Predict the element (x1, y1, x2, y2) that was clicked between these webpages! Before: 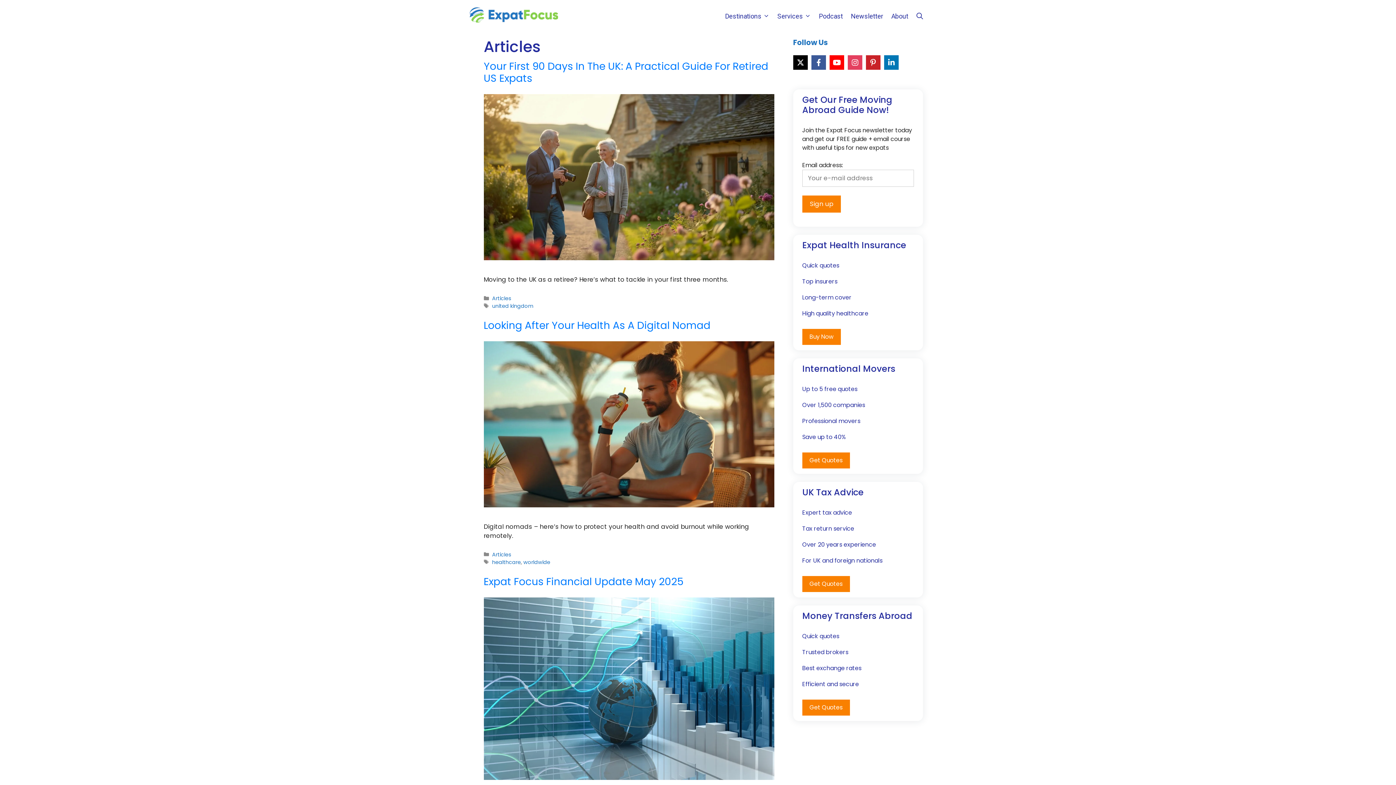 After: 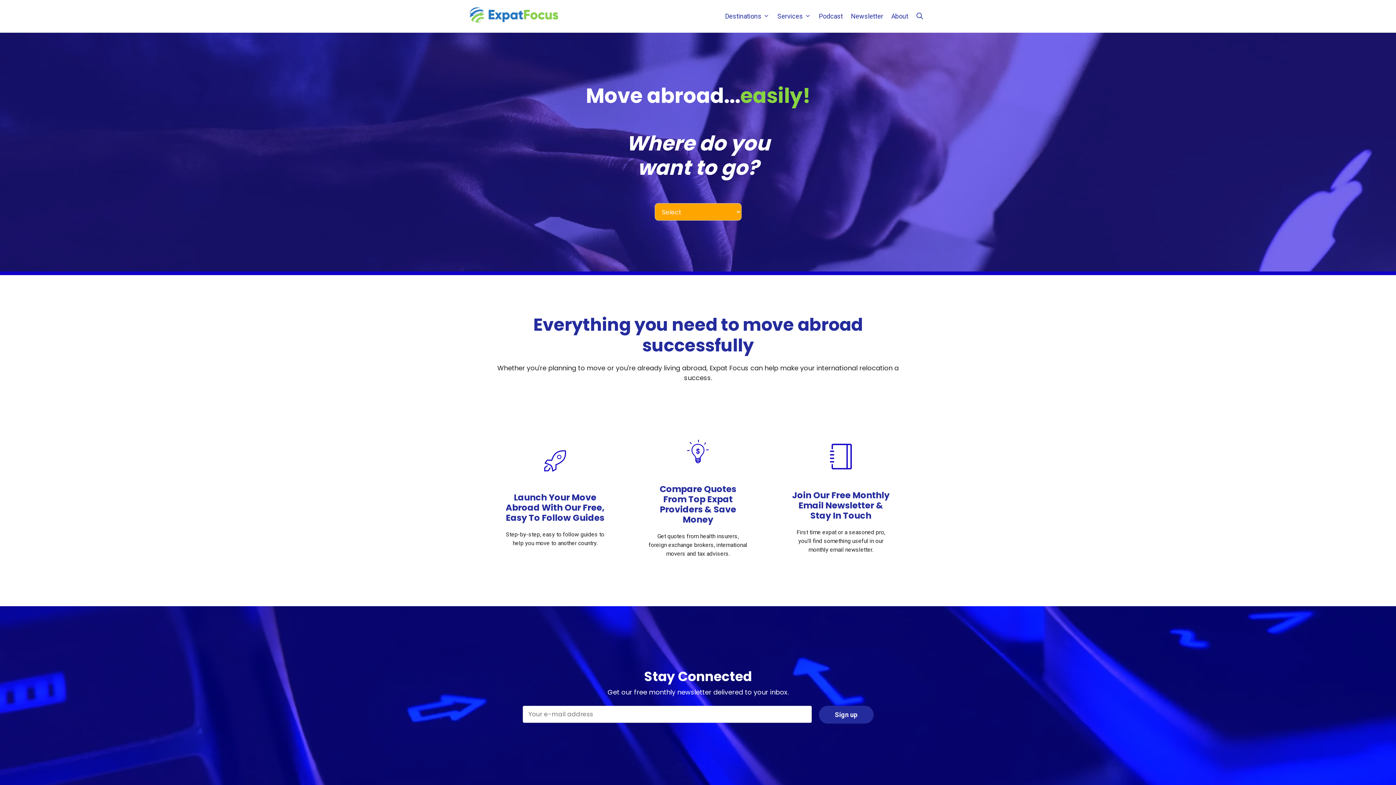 Action: bbox: (469, 10, 558, 18)